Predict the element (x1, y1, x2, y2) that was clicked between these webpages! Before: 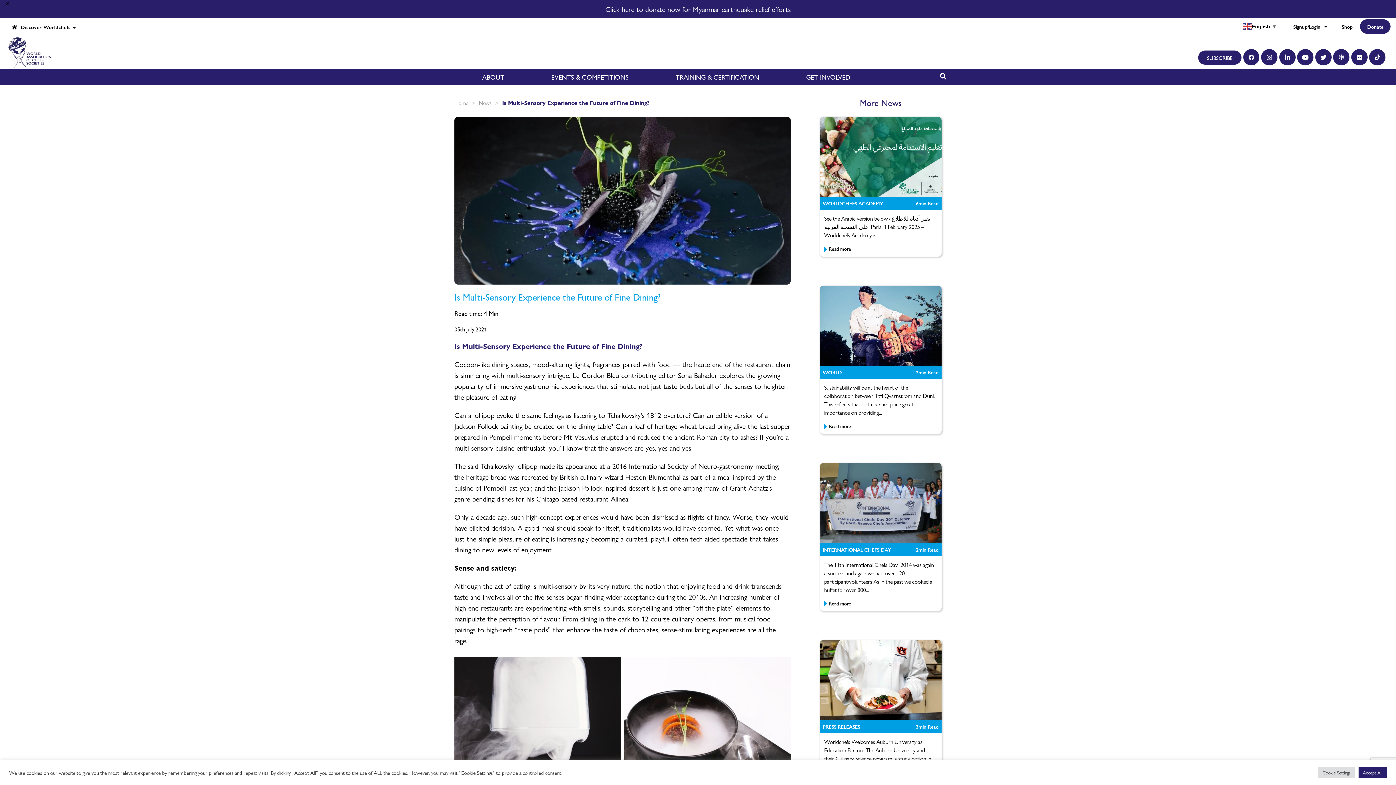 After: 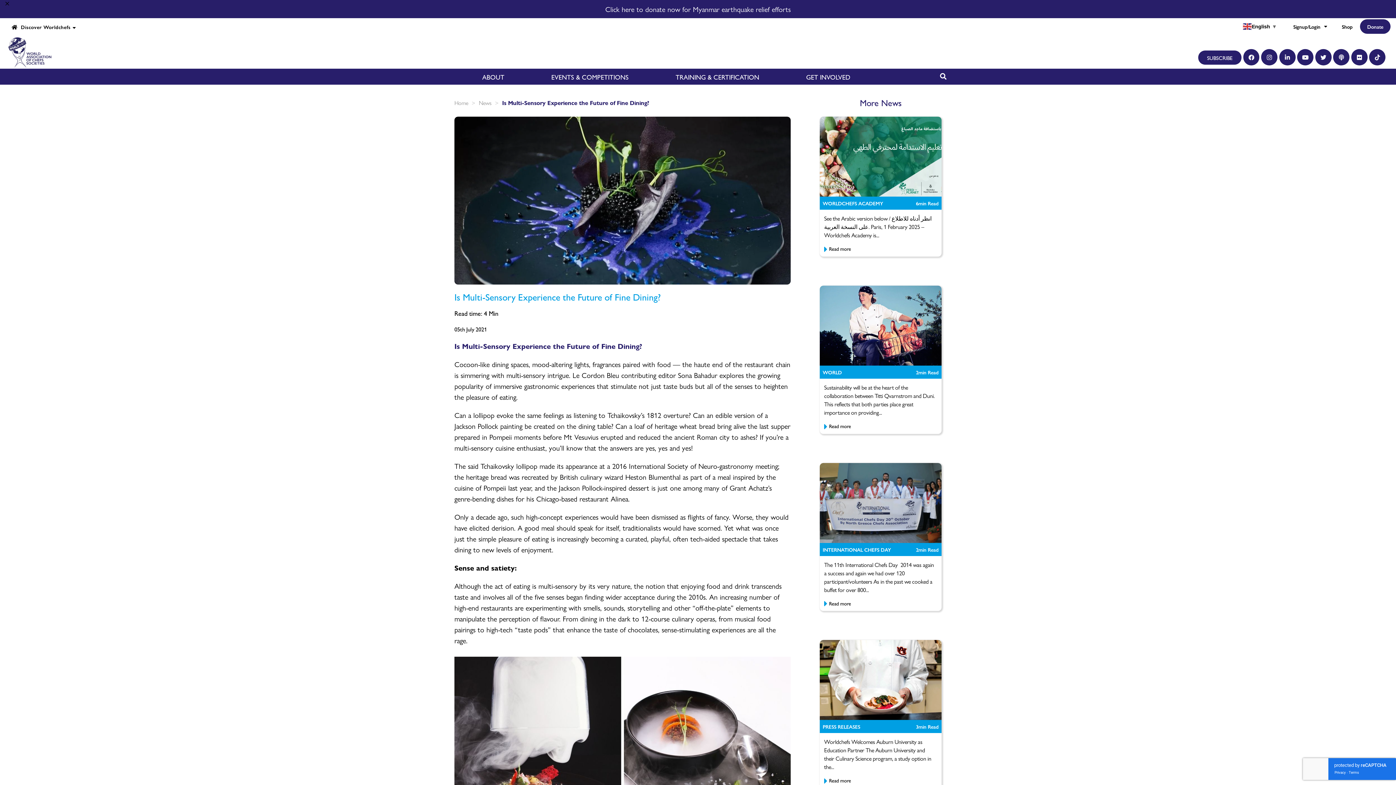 Action: bbox: (1358, 767, 1387, 778) label: Accept All